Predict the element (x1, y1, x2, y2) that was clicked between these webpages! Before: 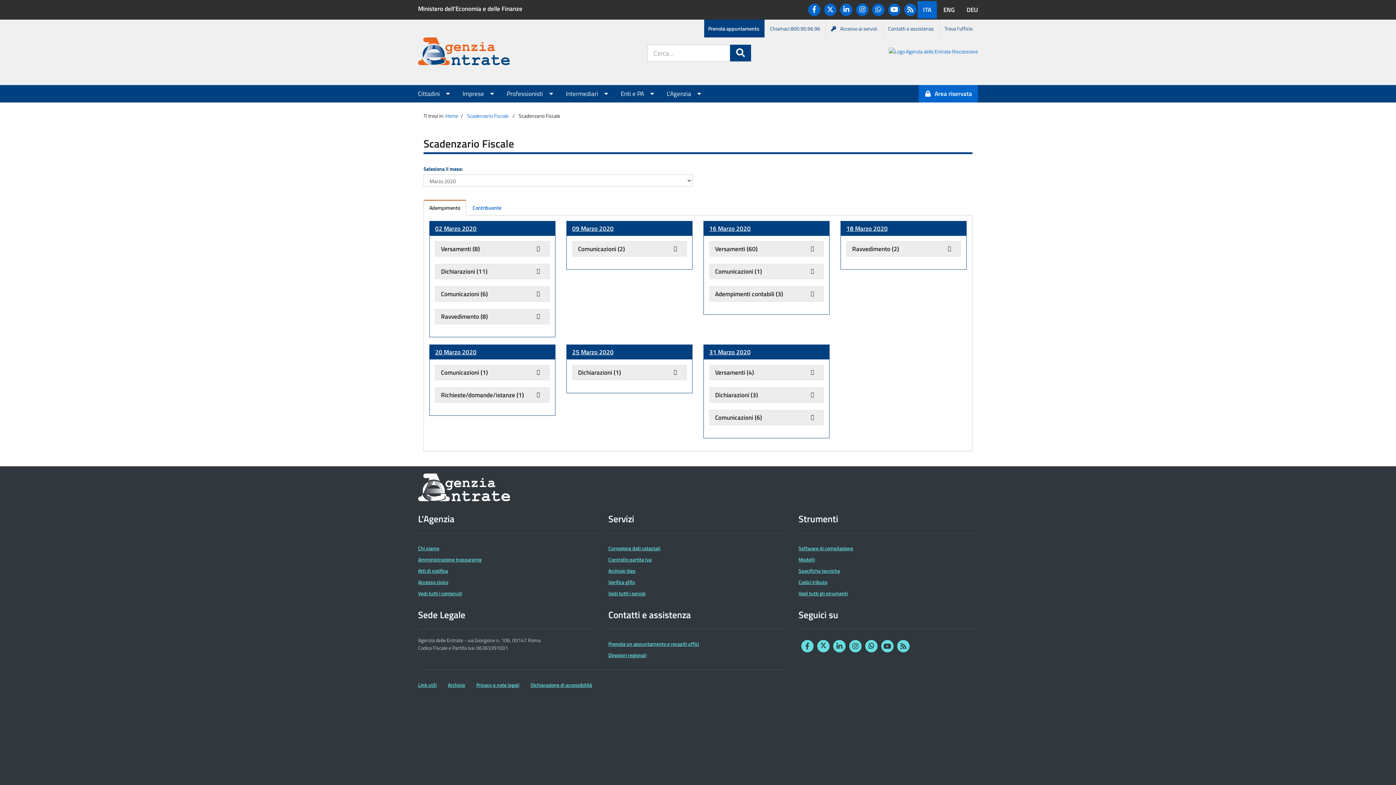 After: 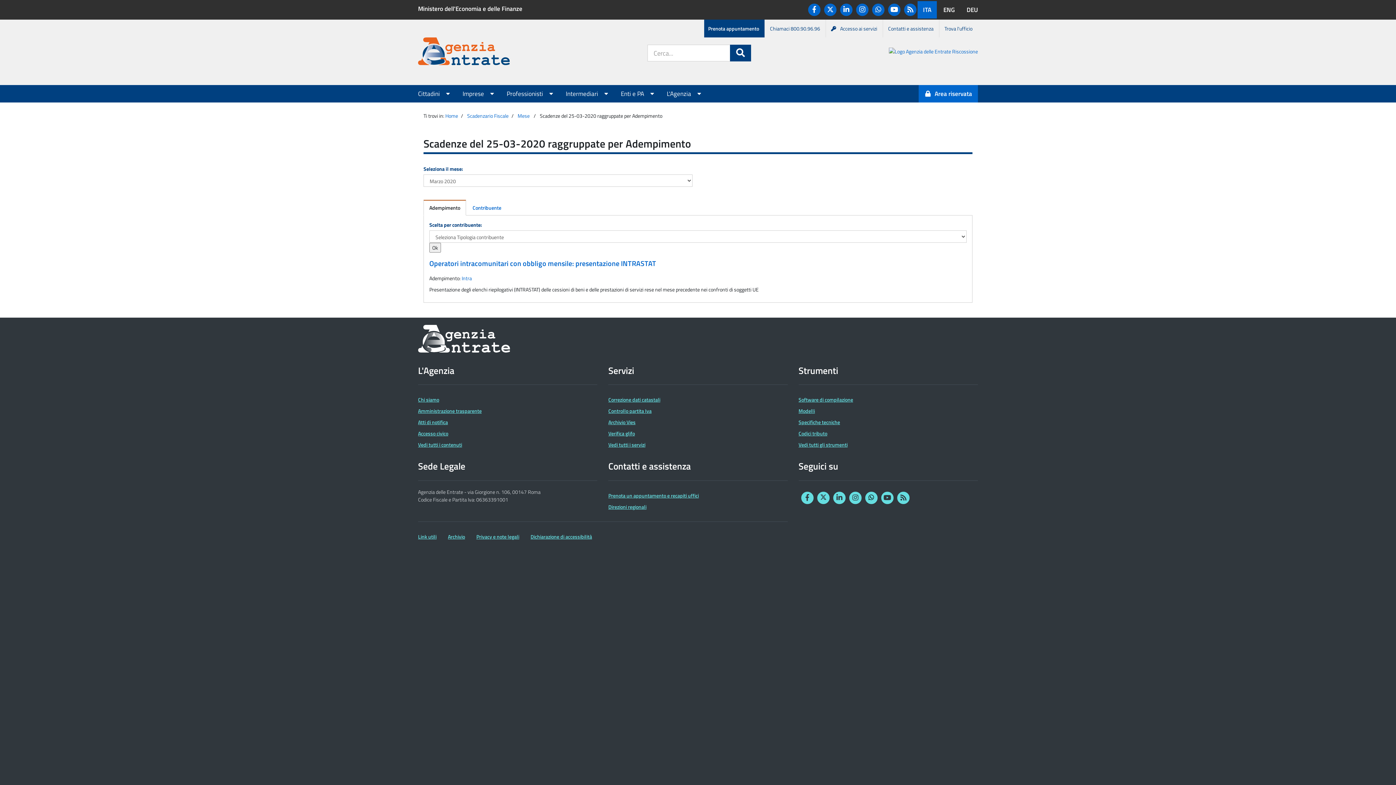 Action: label: 25 Marzo 2020 bbox: (572, 347, 613, 357)